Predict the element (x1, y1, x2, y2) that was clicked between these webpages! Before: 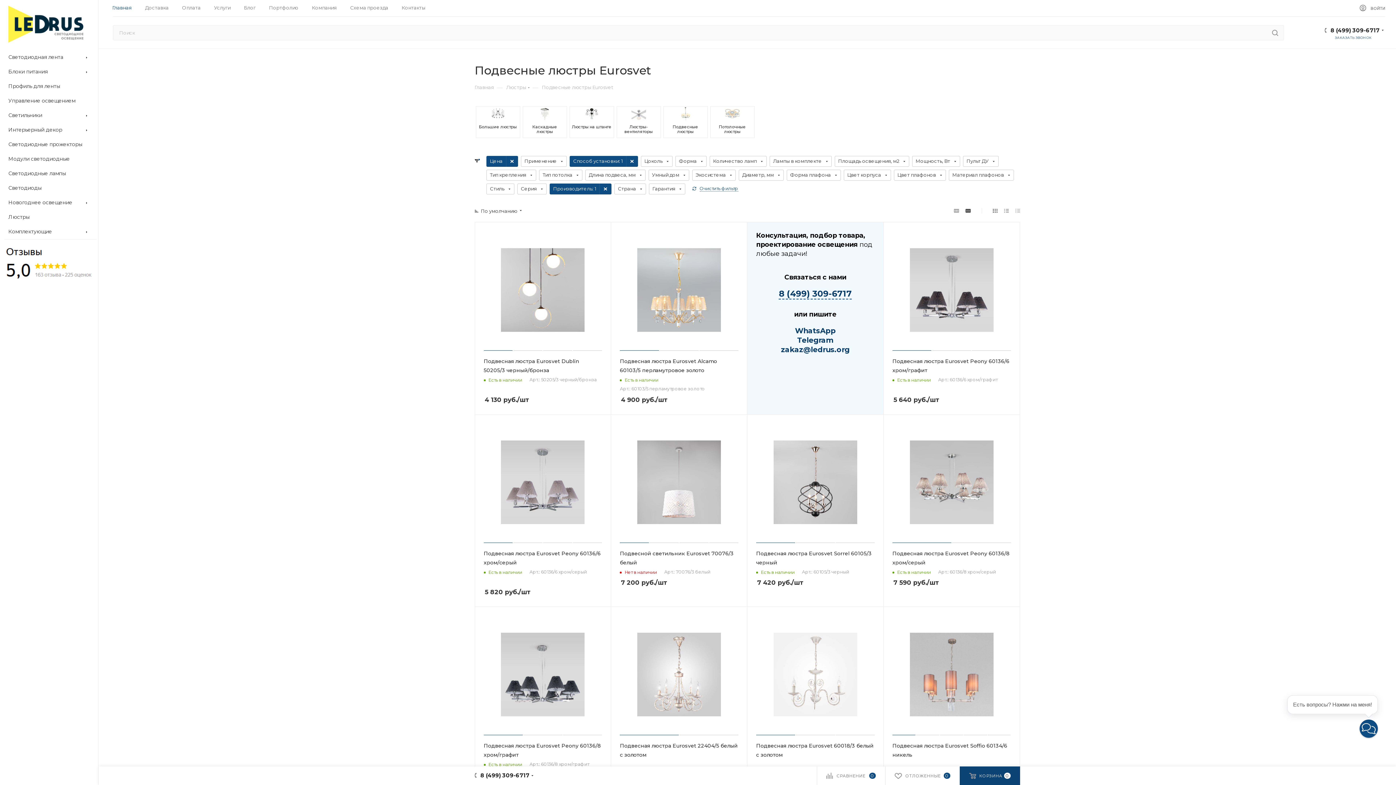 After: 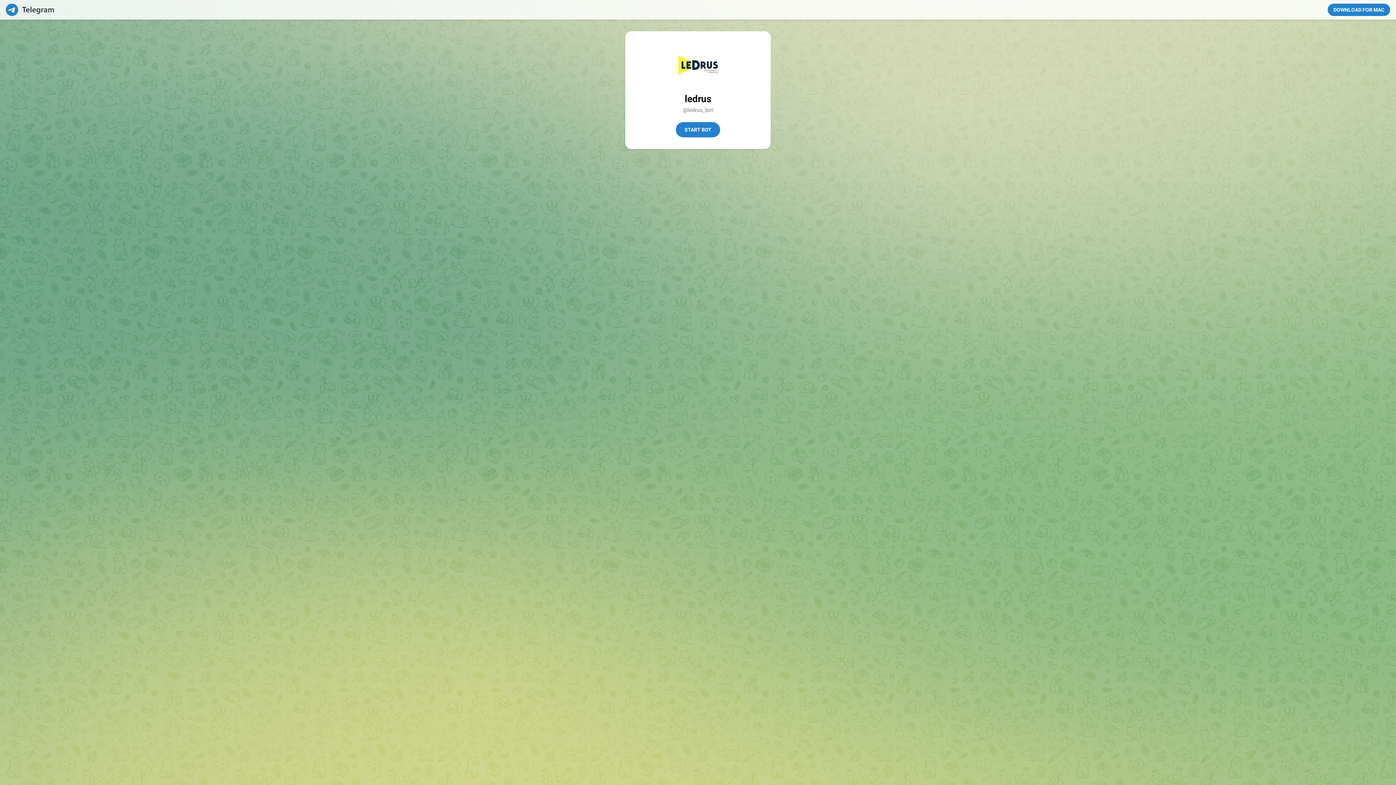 Action: bbox: (797, 335, 833, 344) label: Telegram